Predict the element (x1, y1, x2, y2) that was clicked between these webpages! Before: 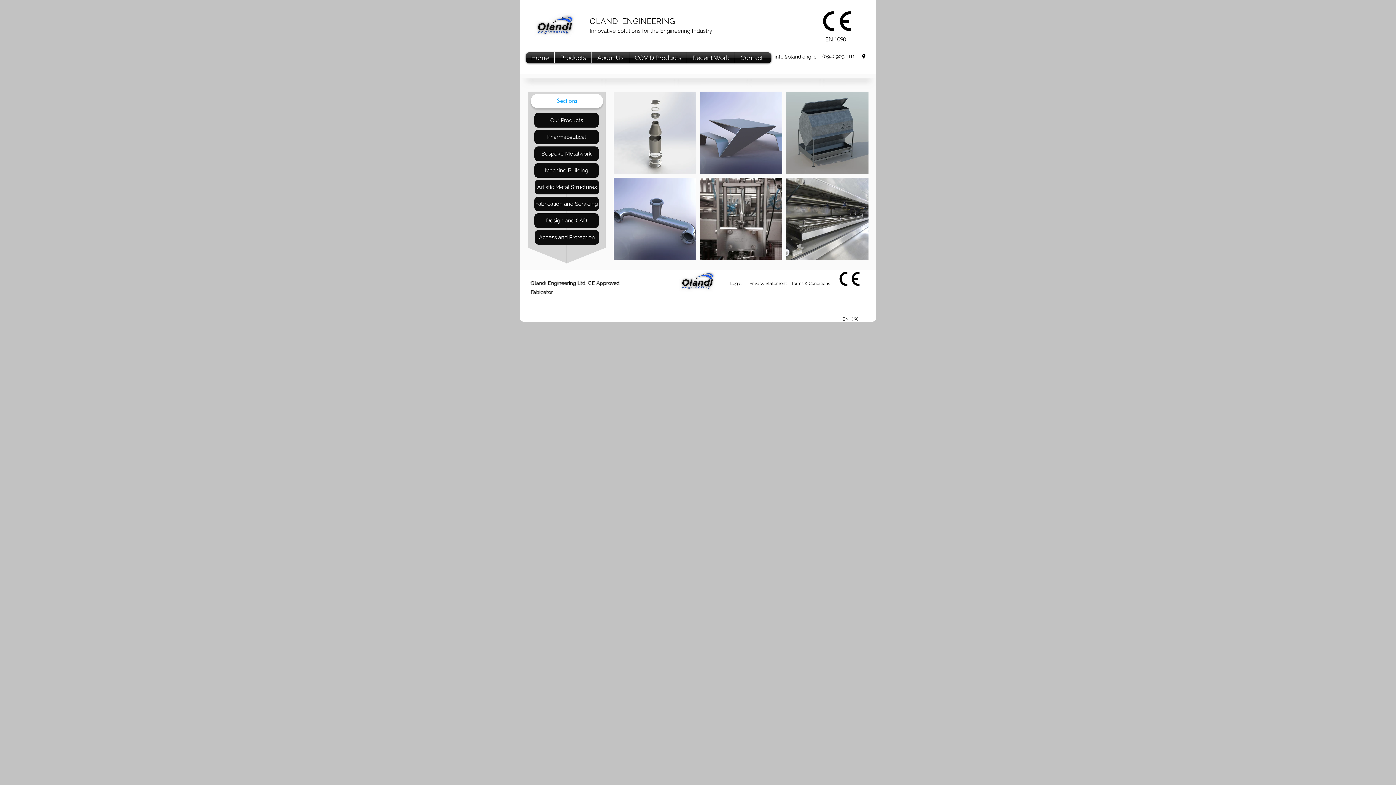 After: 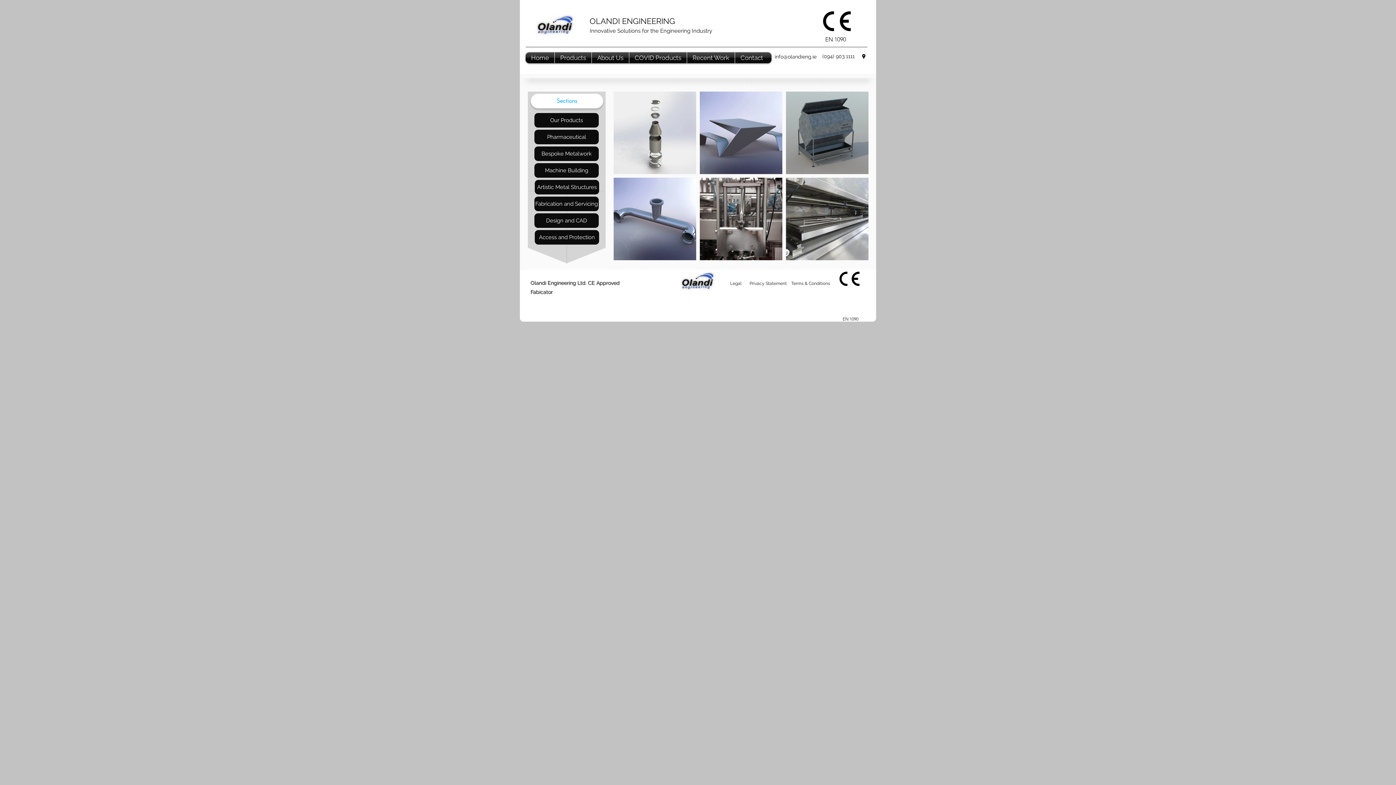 Action: label: Our Products bbox: (534, 113, 598, 127)